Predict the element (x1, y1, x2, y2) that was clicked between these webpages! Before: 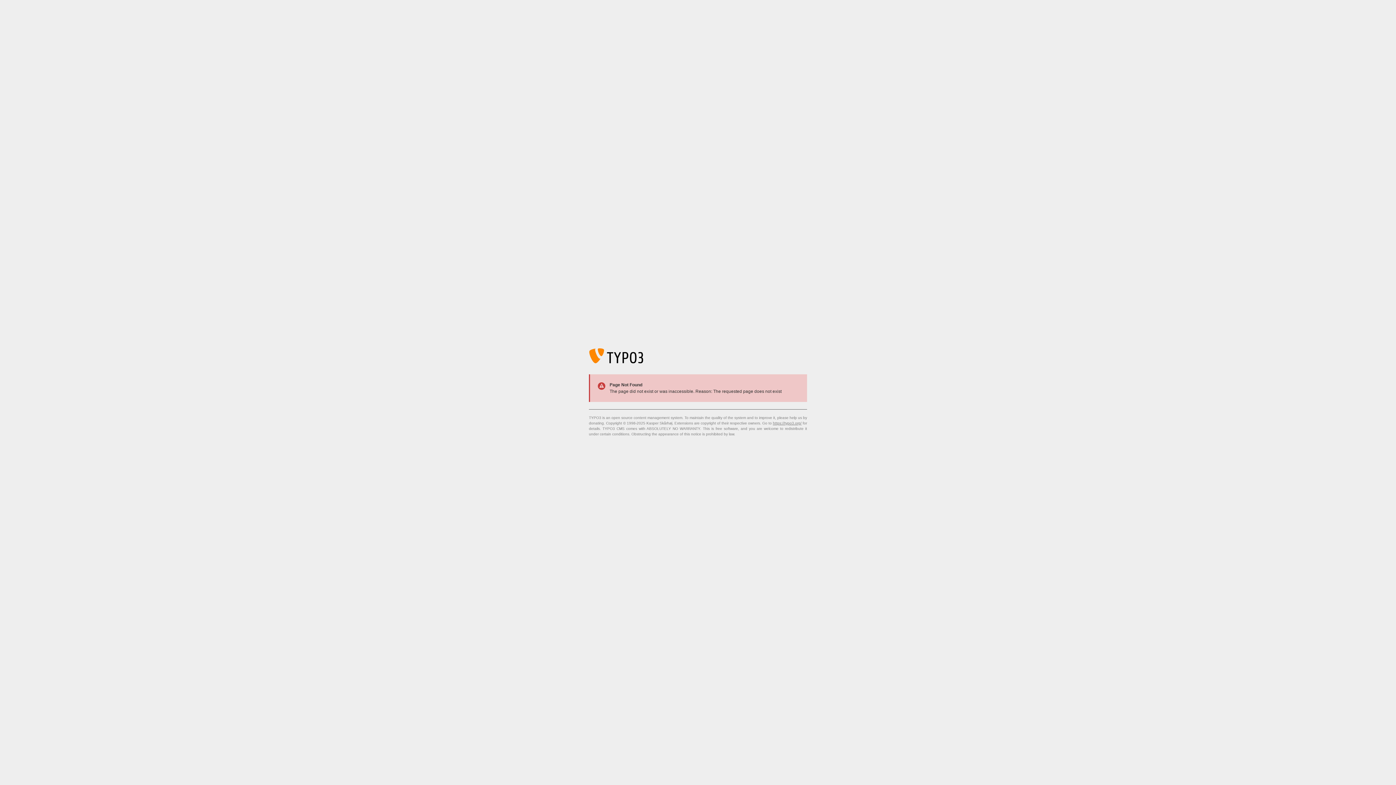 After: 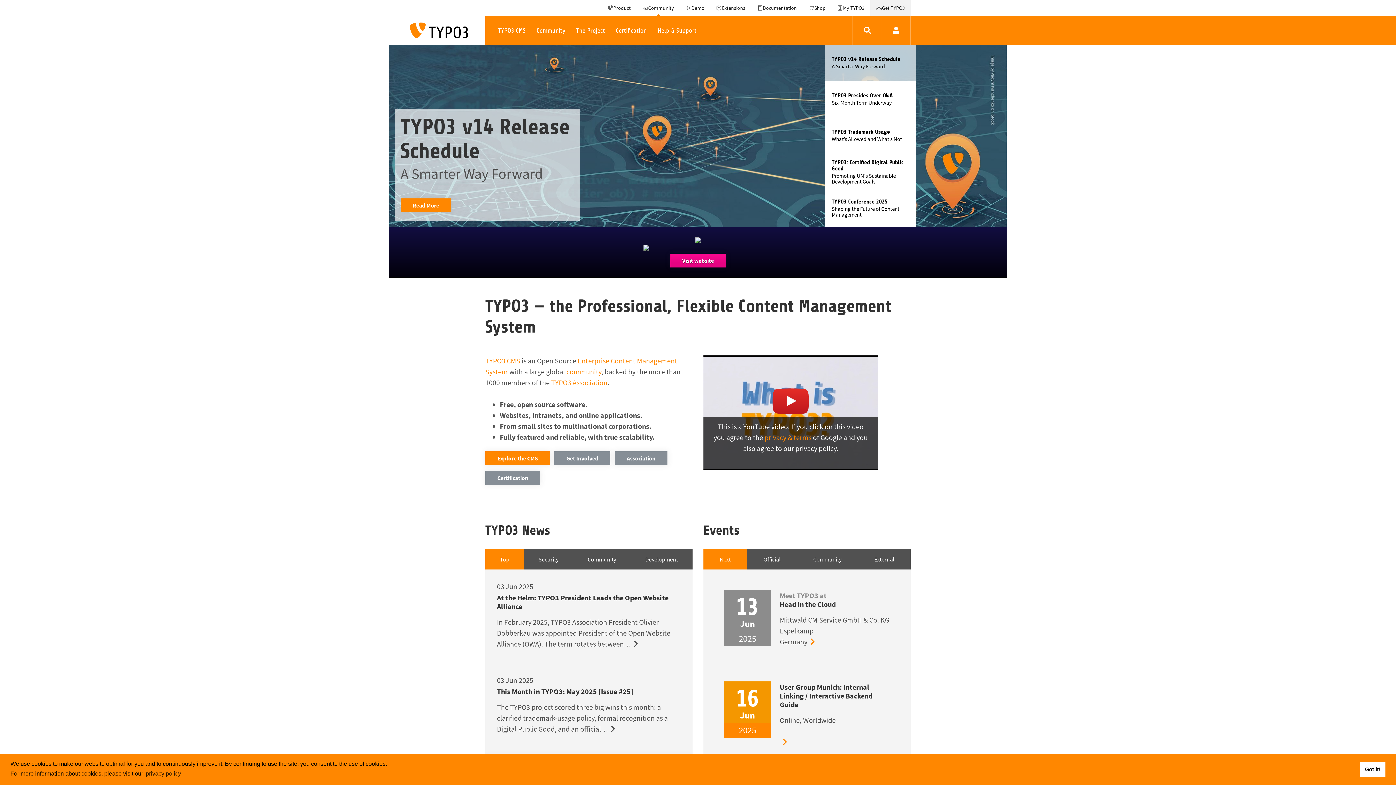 Action: bbox: (773, 421, 801, 425) label: https://typo3.org/